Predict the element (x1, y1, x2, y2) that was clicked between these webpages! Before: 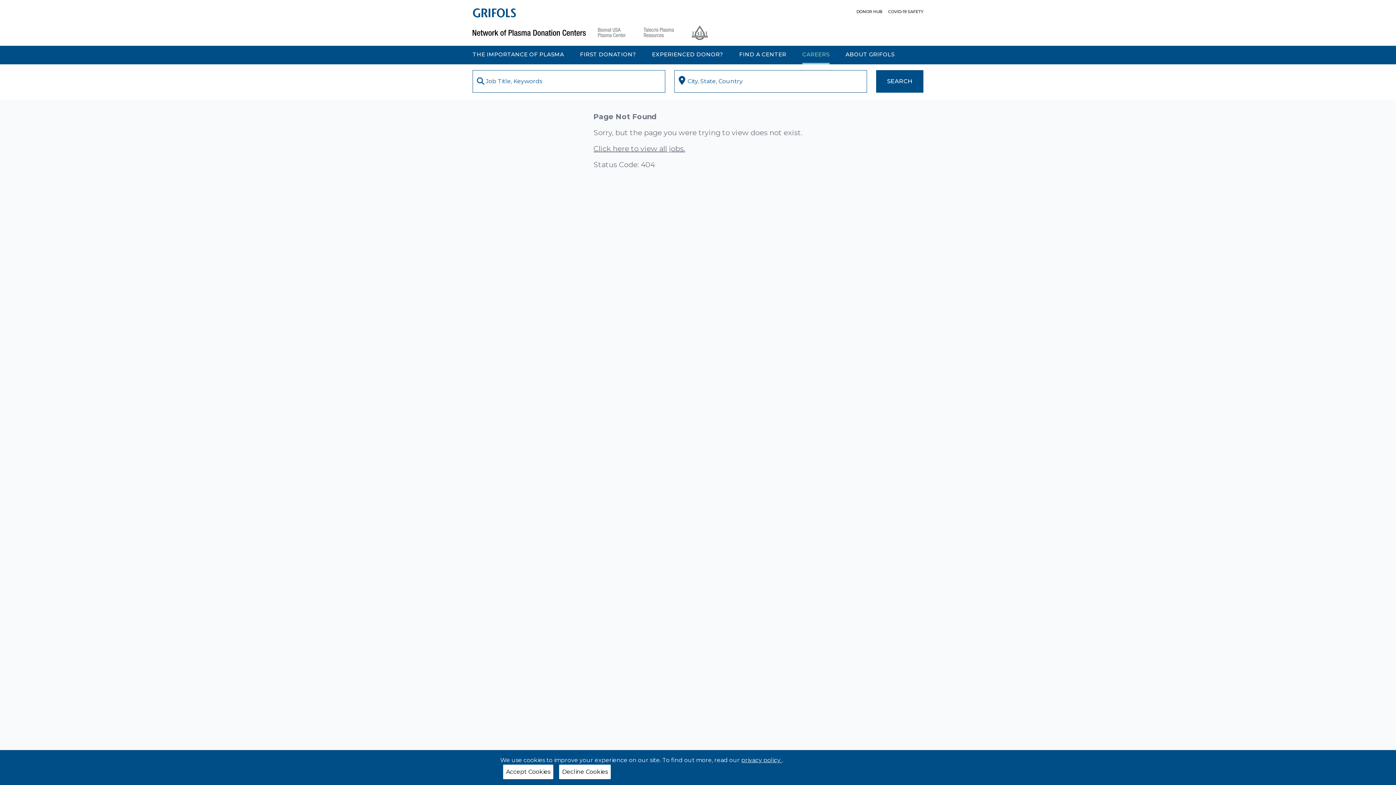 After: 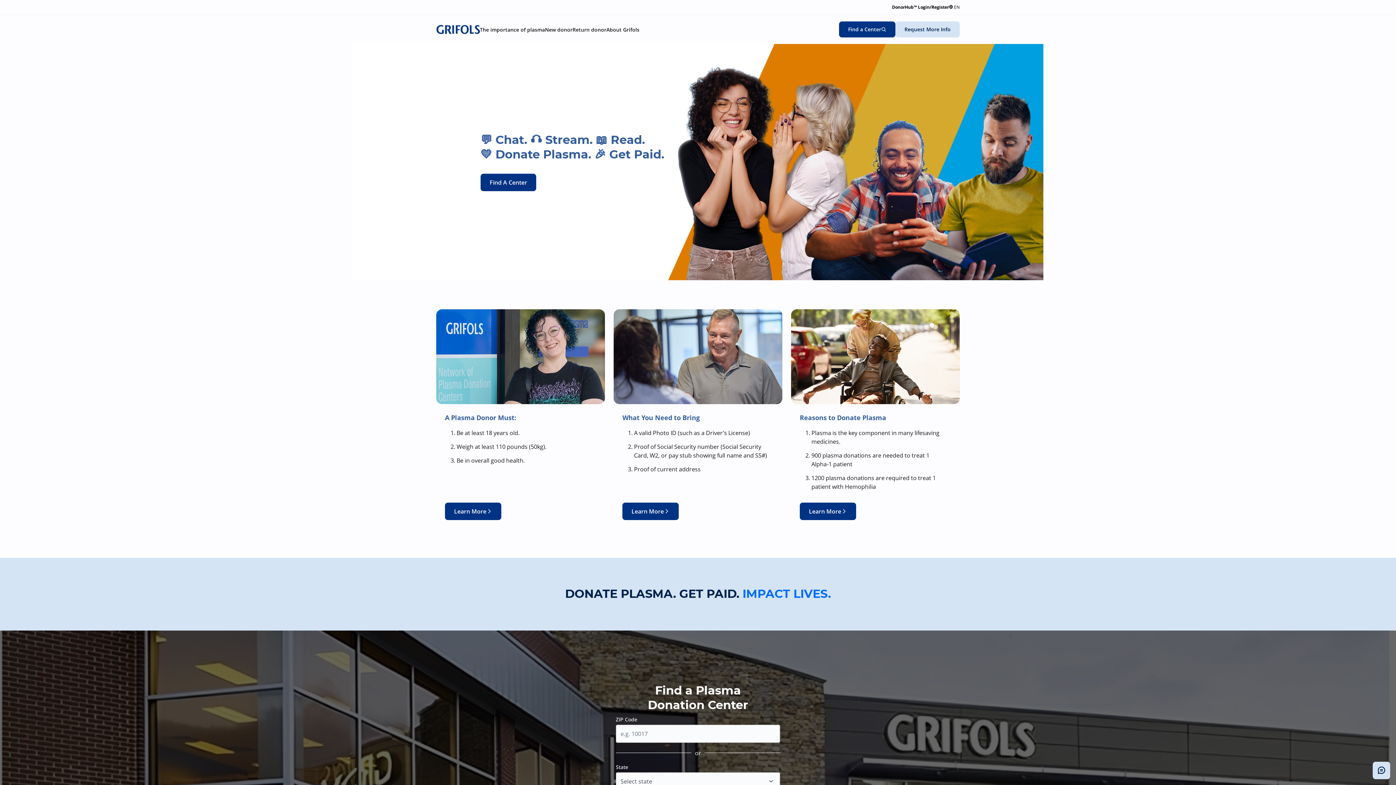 Action: bbox: (580, 45, 636, 64) label: FIRST DONATION?